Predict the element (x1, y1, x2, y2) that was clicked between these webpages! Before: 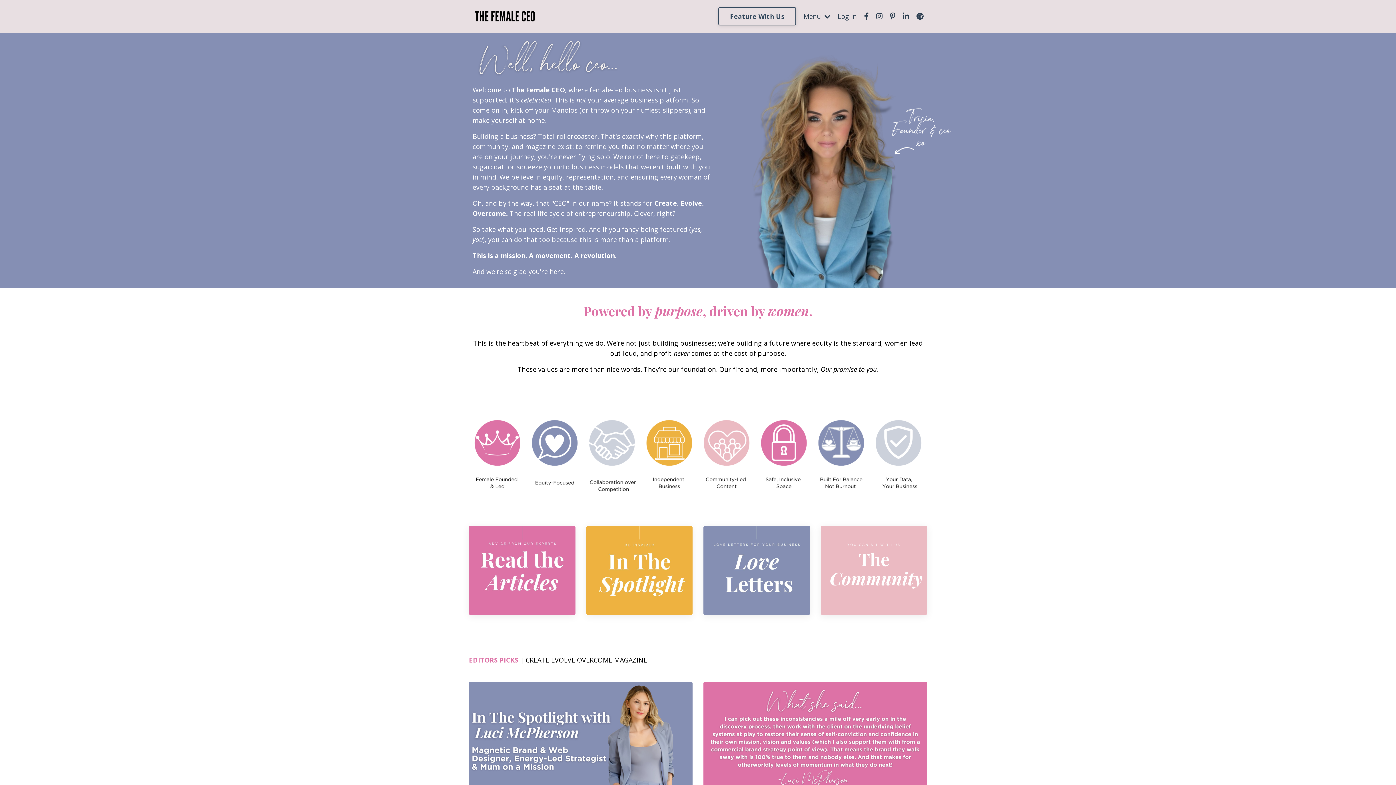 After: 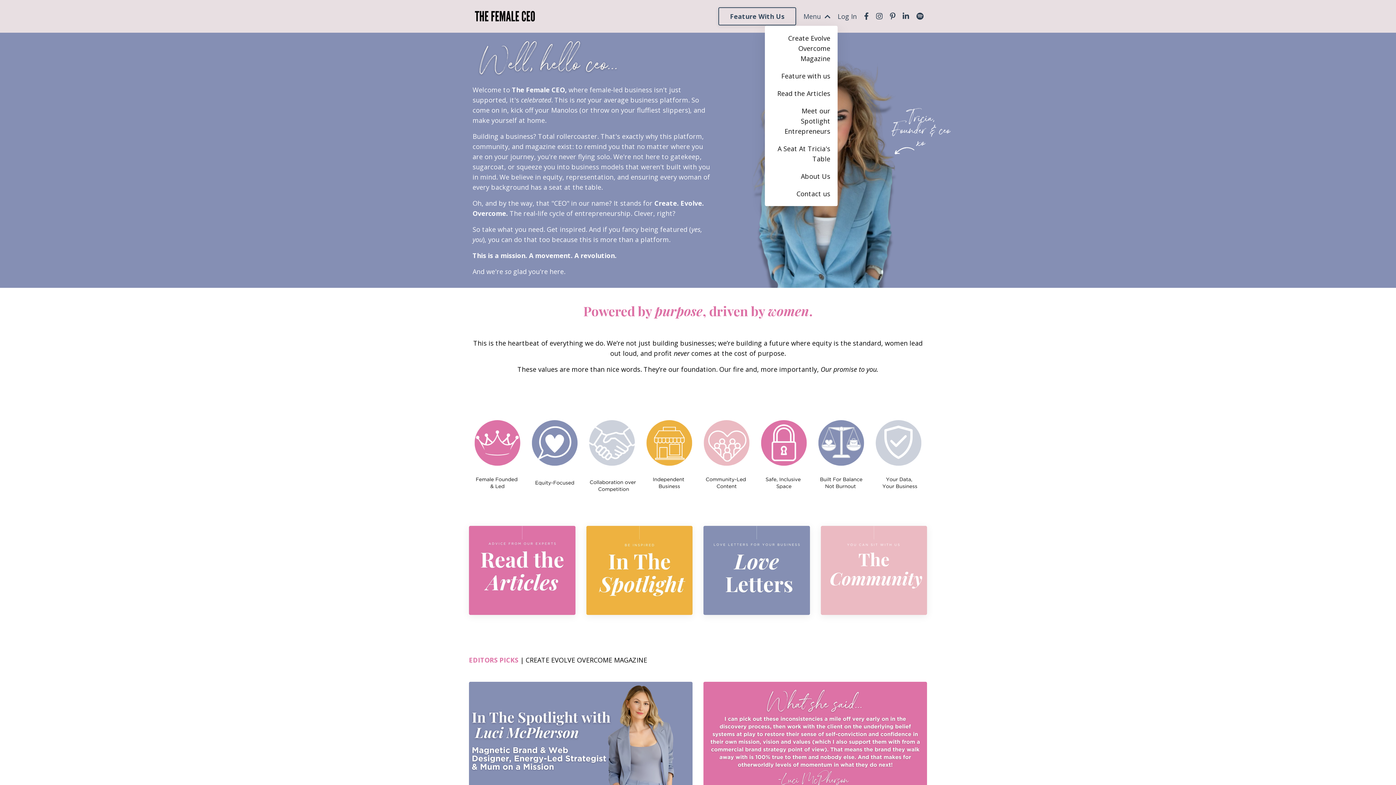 Action: label: Menu  bbox: (803, 11, 830, 21)